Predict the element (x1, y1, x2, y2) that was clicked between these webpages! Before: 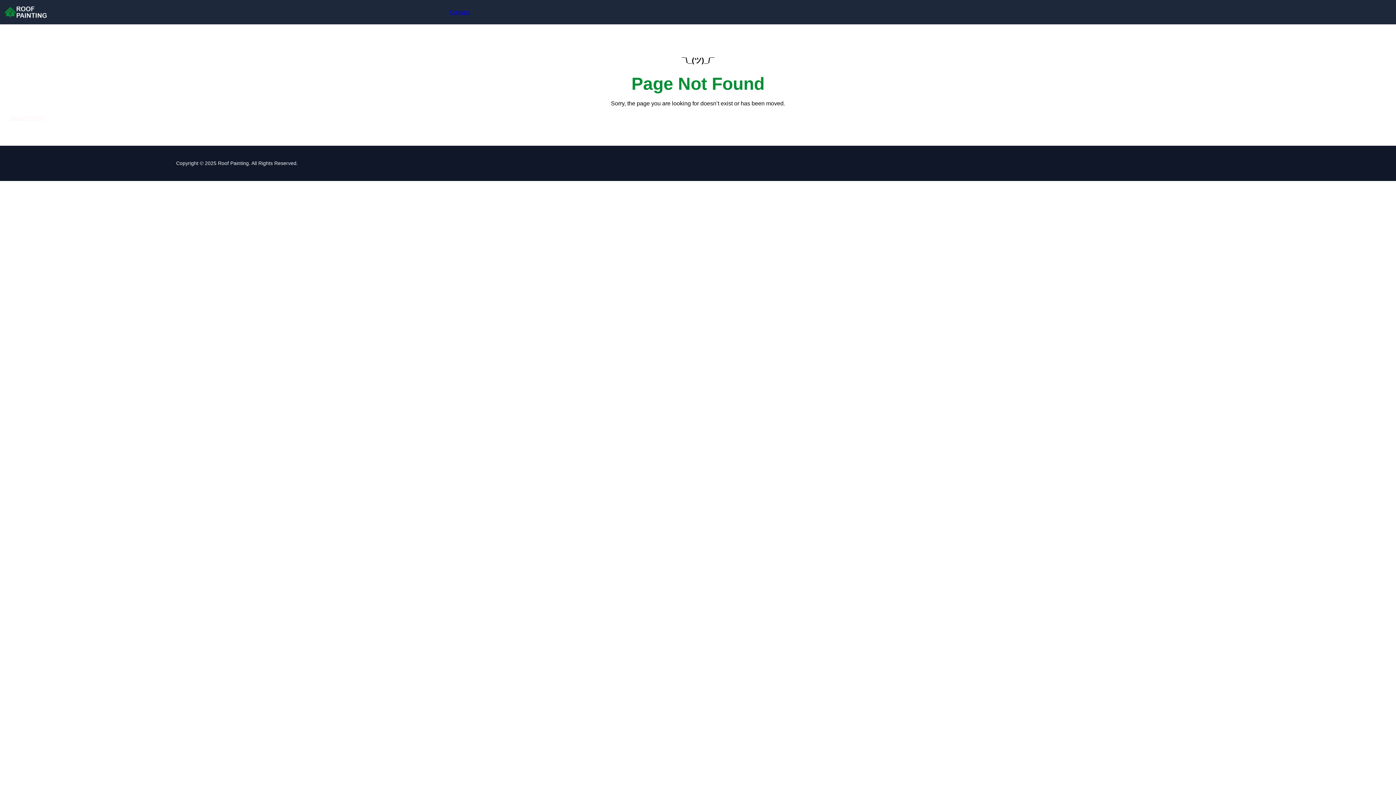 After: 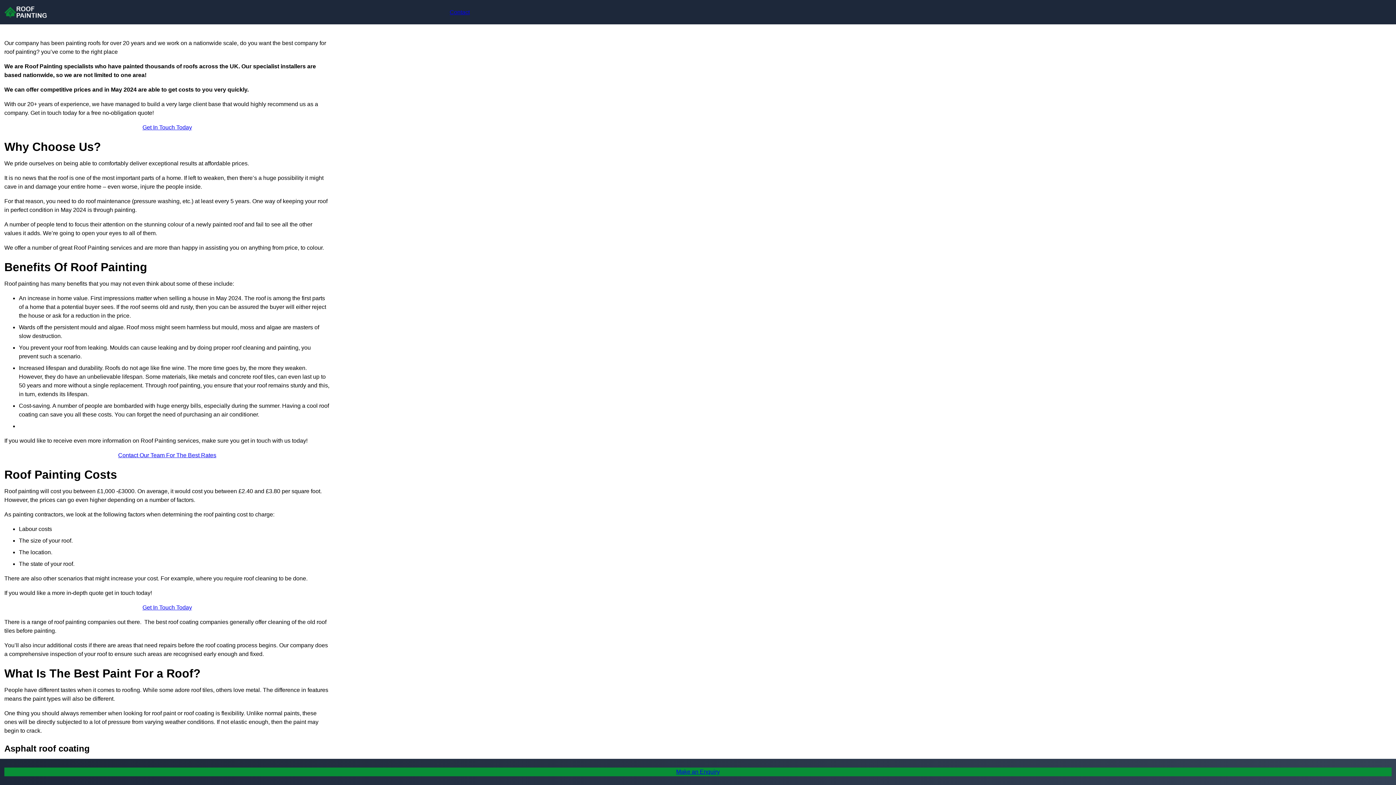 Action: bbox: (4, 4, 48, 20)